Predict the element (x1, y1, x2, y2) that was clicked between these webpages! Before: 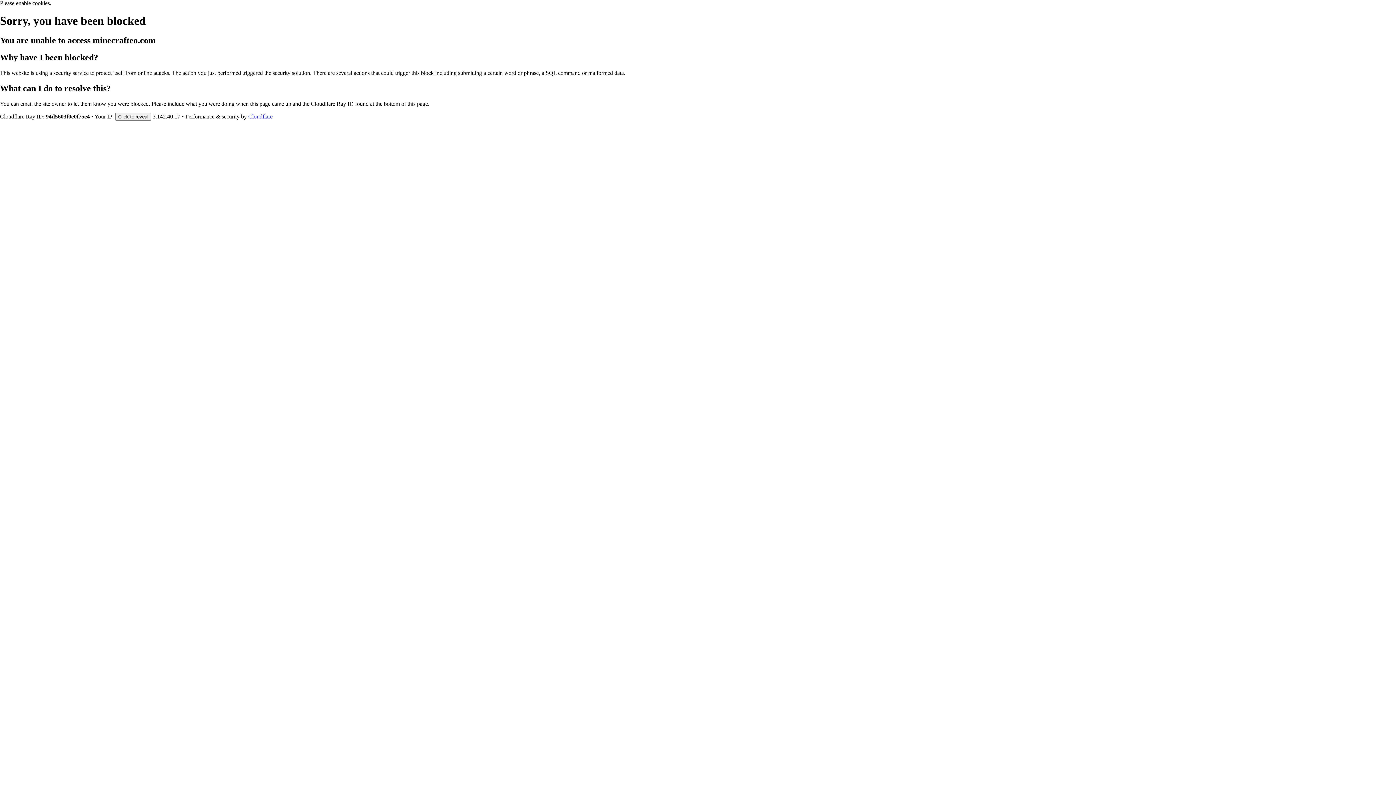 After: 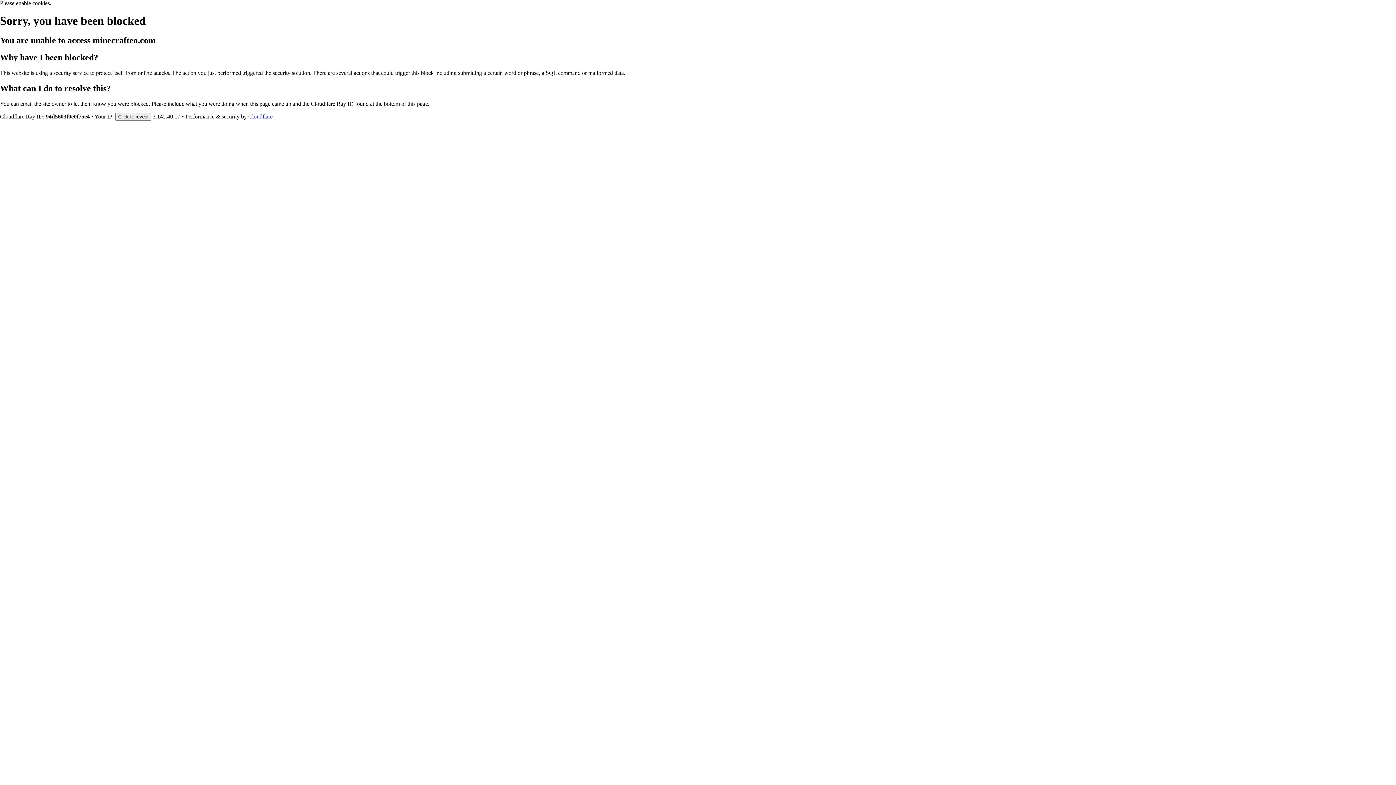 Action: label: Cloudflare bbox: (248, 113, 272, 119)